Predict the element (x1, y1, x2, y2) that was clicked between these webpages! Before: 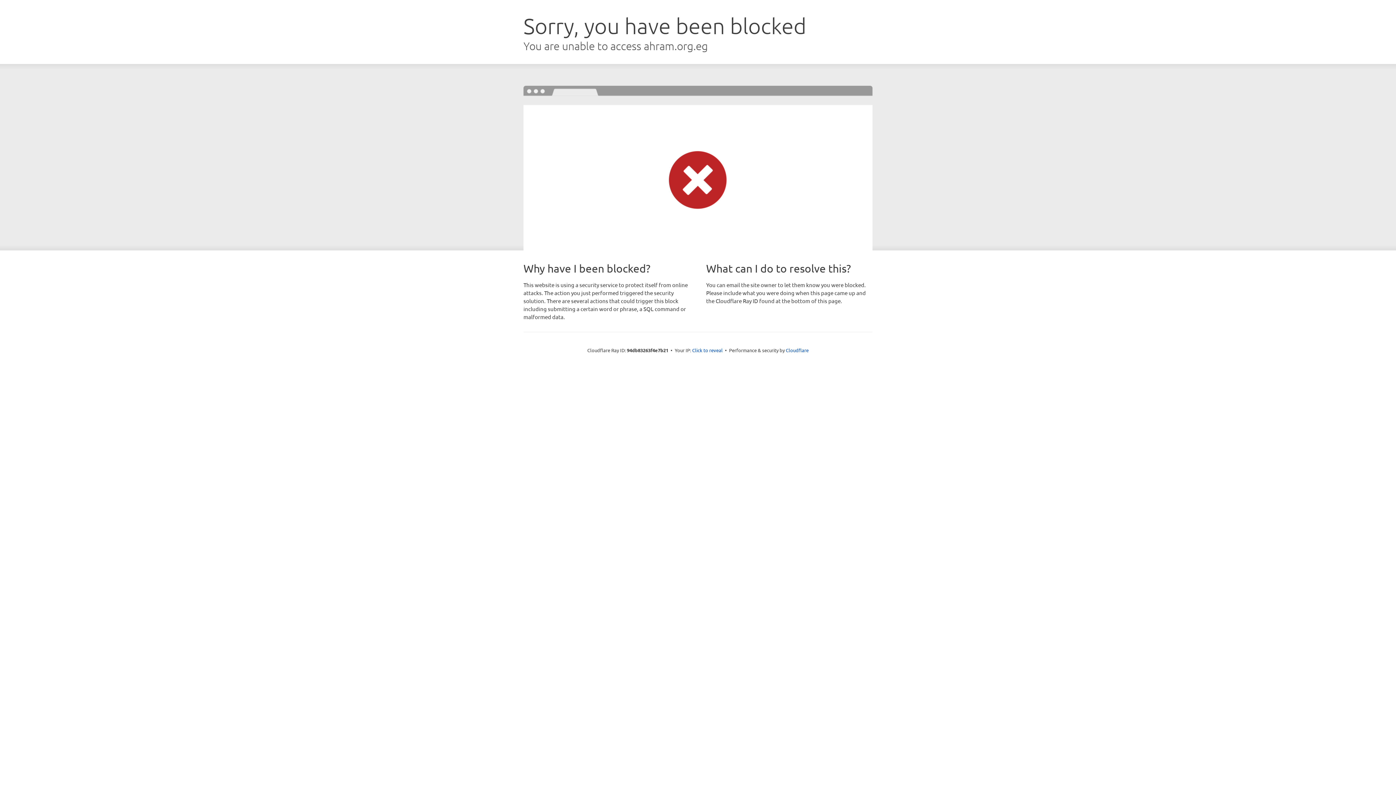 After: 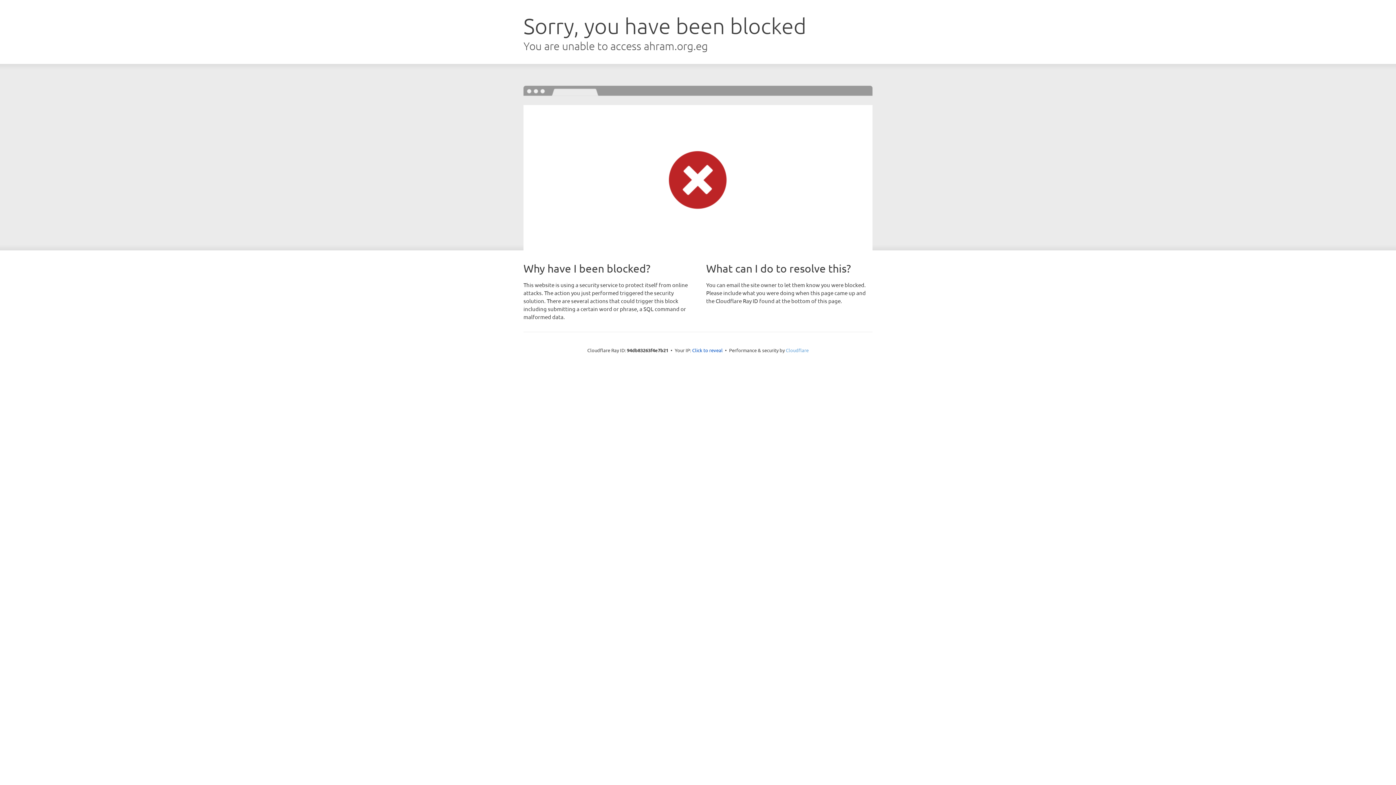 Action: label: Cloudflare bbox: (786, 347, 808, 353)